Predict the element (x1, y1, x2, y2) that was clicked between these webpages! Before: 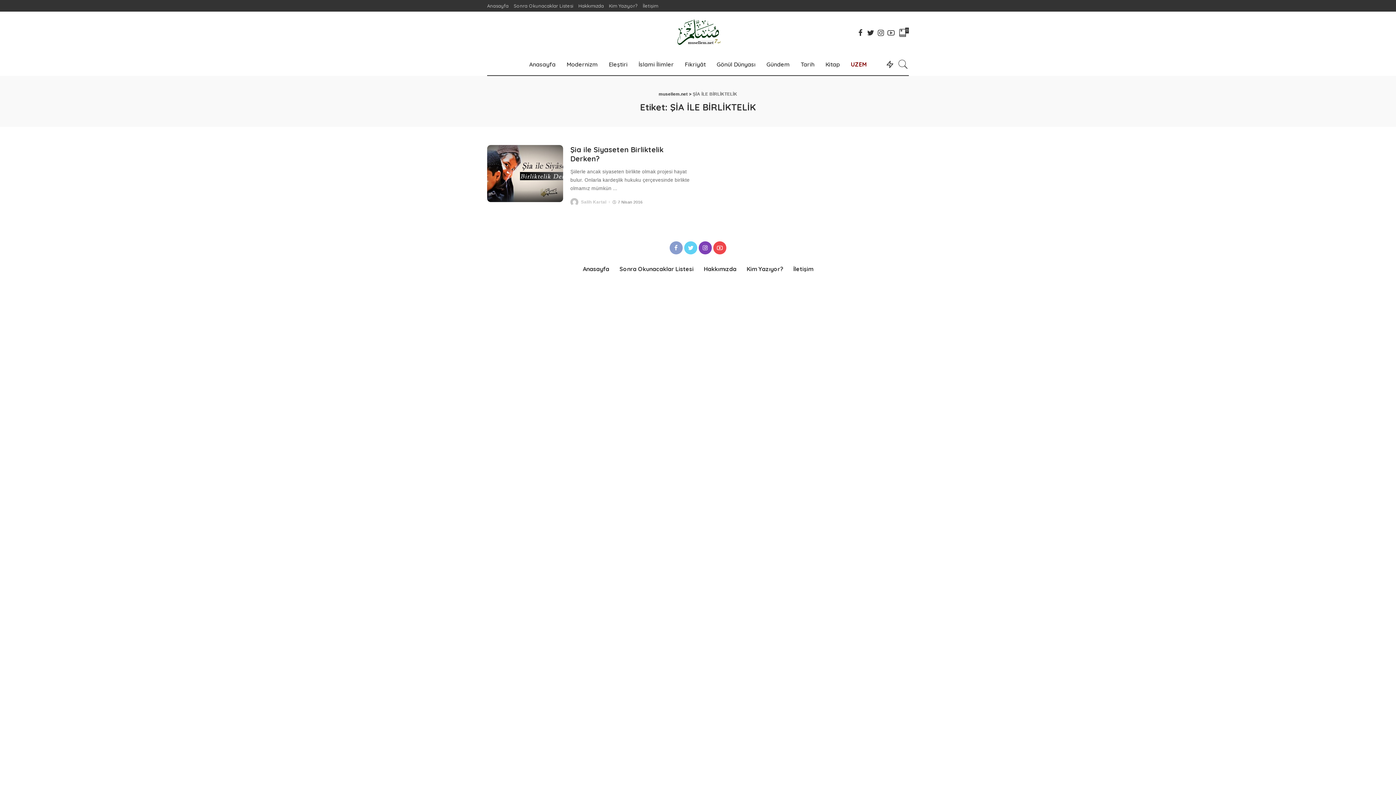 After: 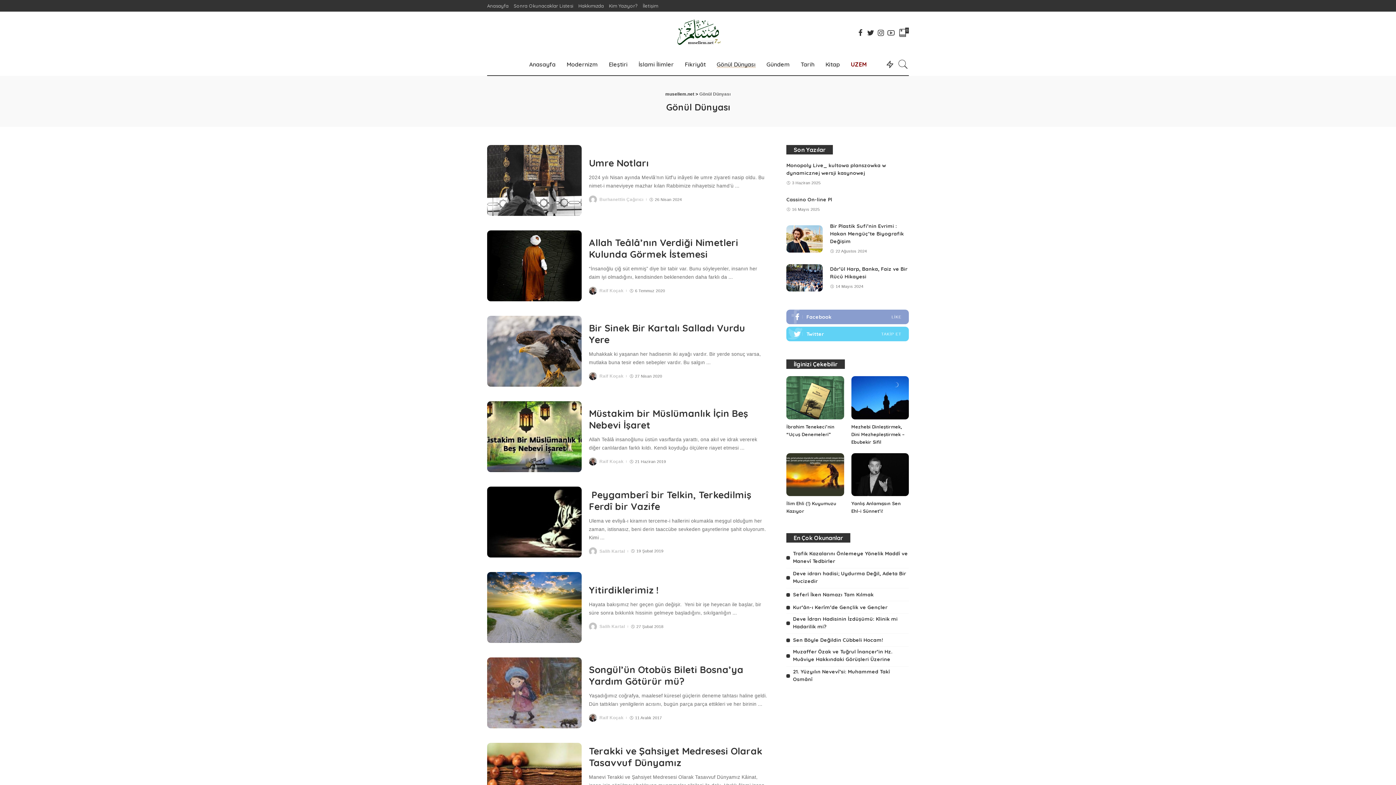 Action: label: Gönül Dünyası bbox: (711, 53, 761, 75)